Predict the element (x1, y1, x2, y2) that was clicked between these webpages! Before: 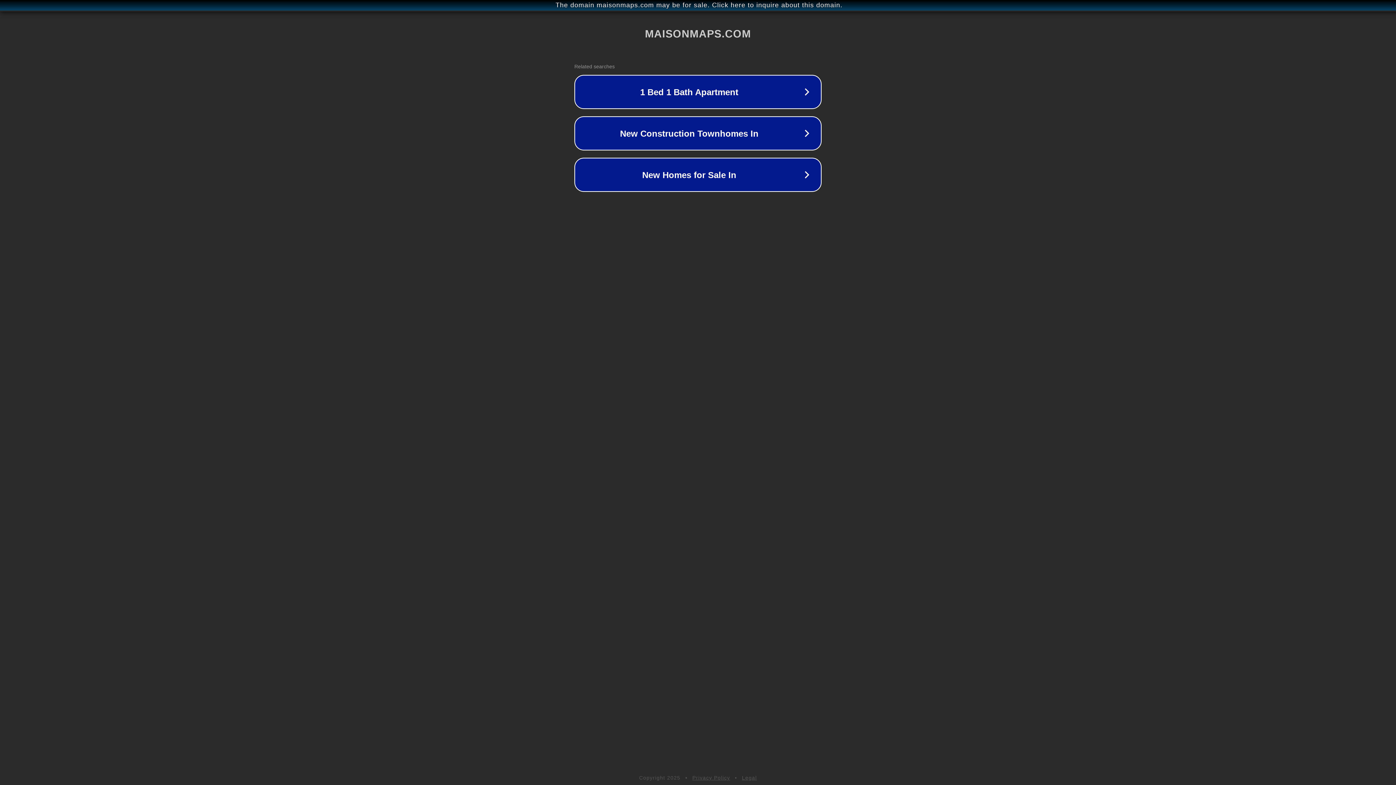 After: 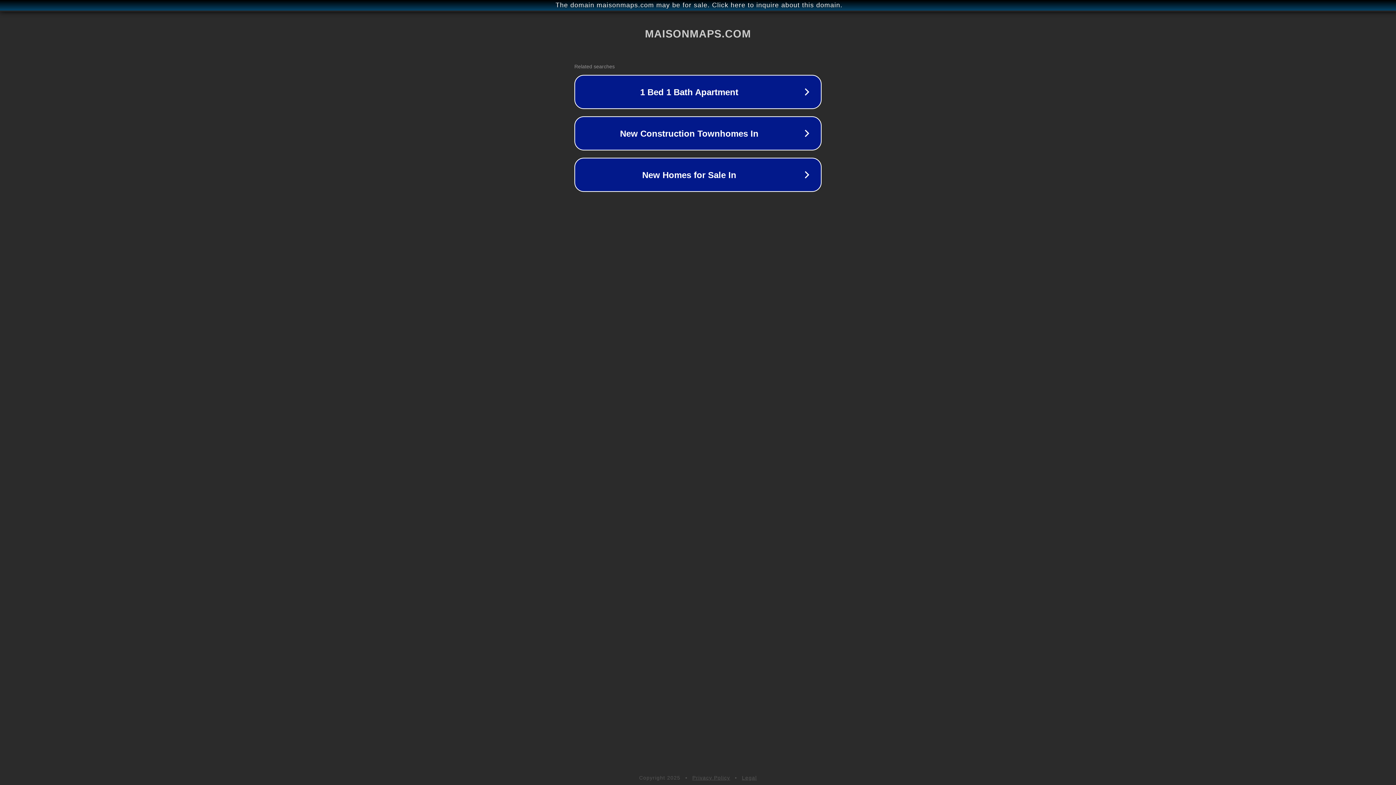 Action: label: Legal bbox: (742, 775, 757, 781)